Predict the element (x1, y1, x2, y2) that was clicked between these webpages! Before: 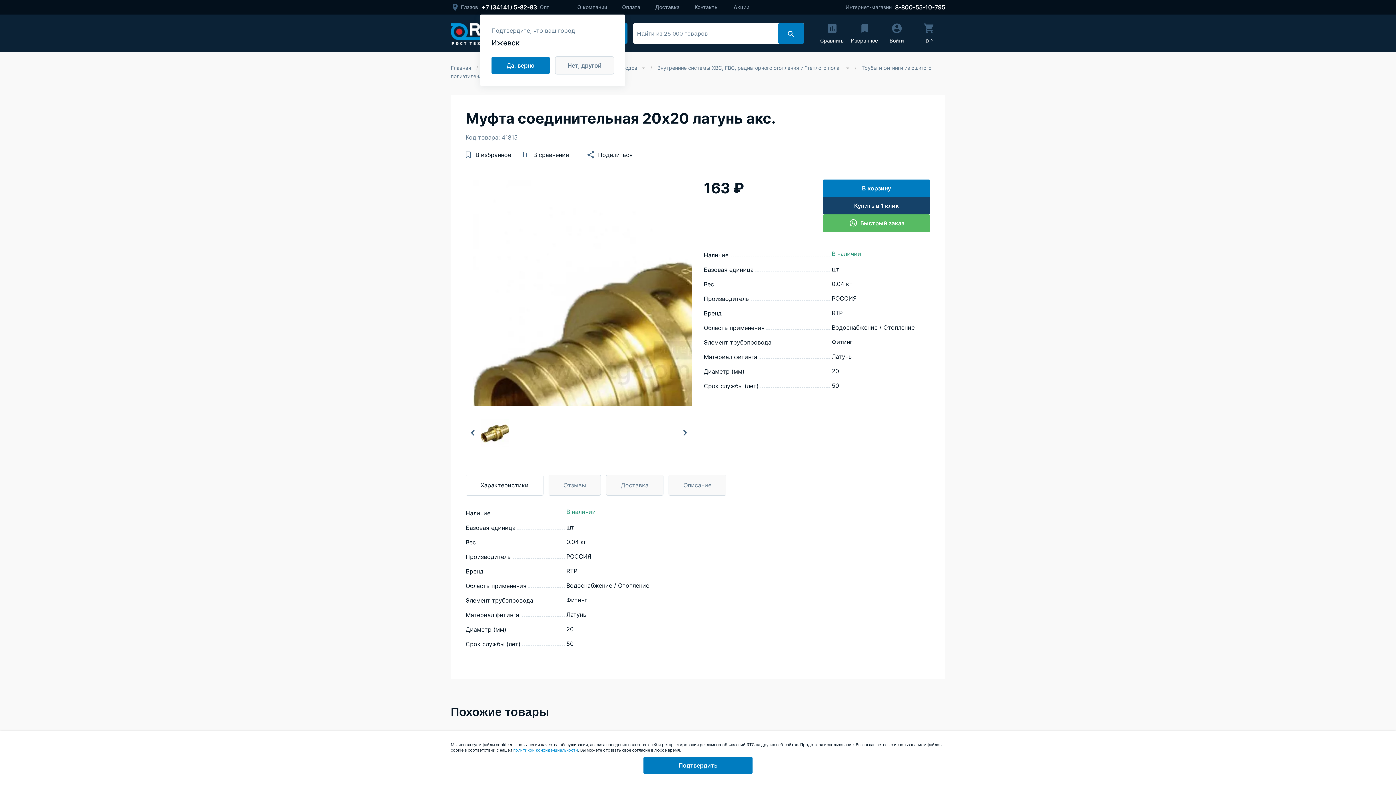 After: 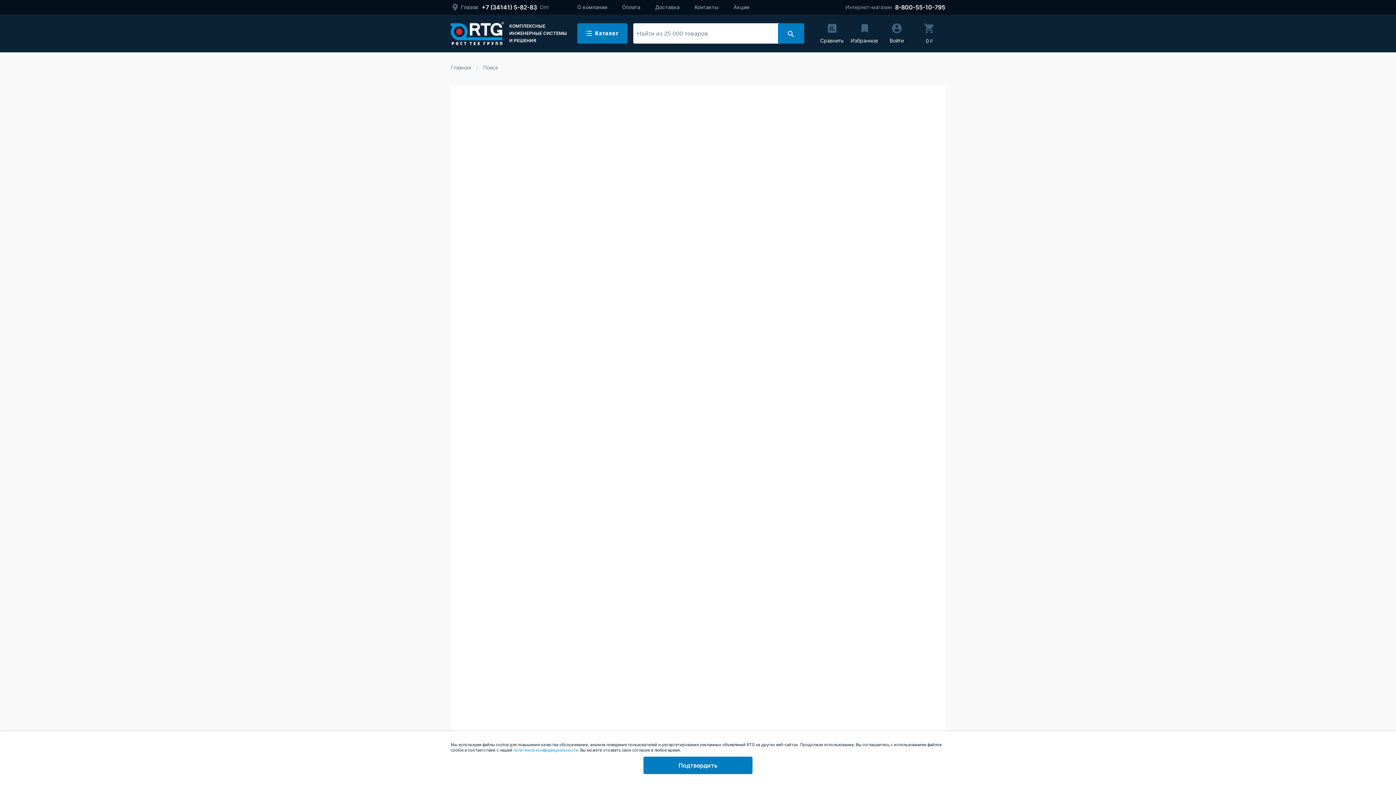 Action: bbox: (778, 23, 804, 43)